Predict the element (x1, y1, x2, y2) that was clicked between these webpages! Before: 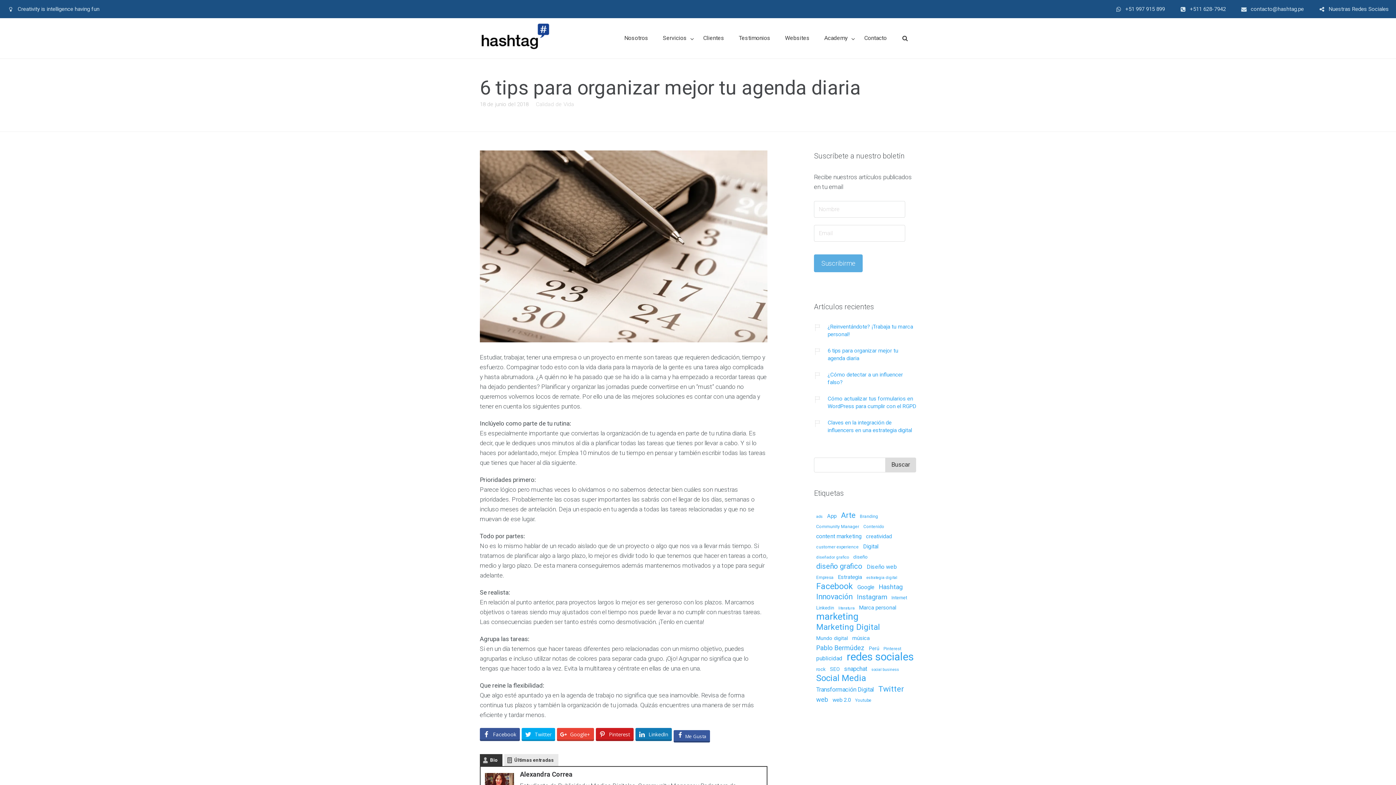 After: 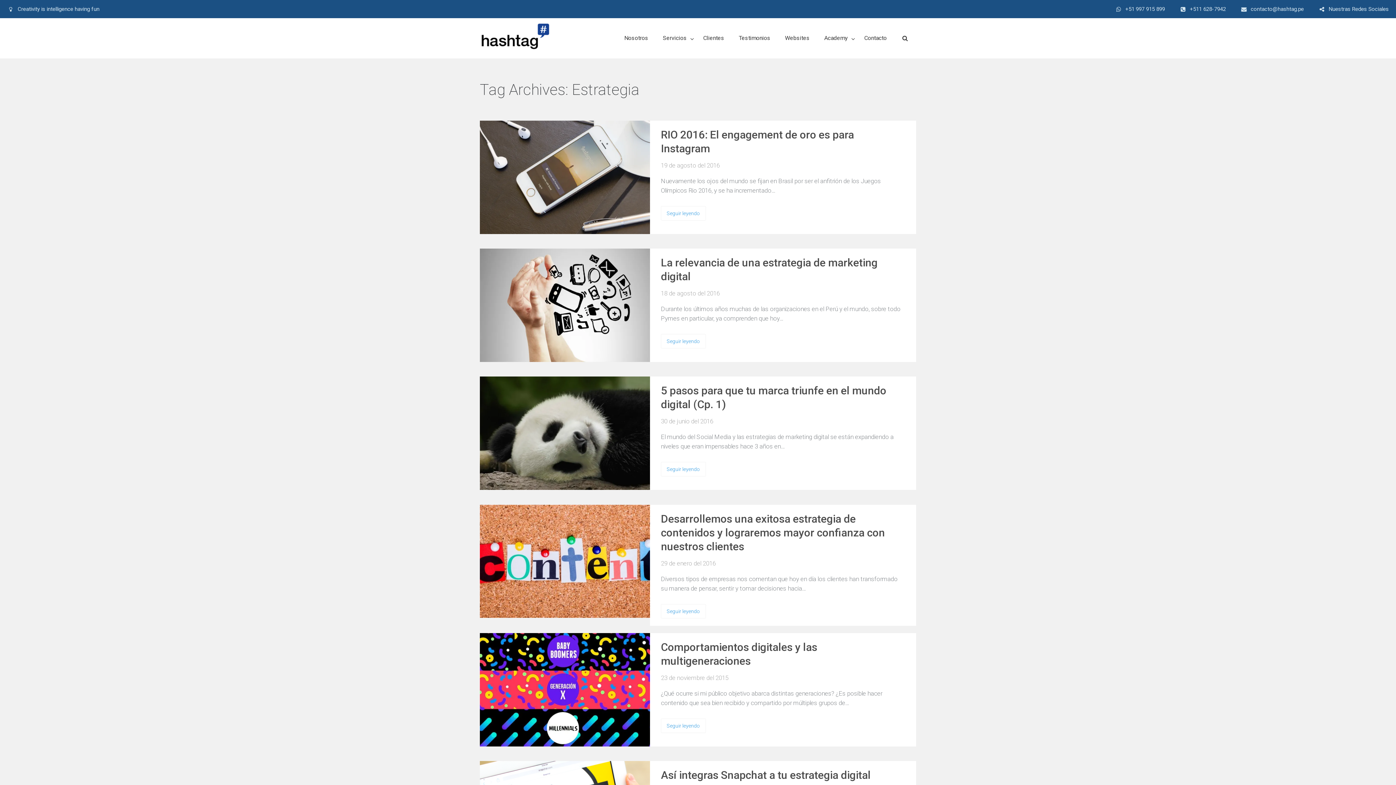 Action: bbox: (836, 574, 864, 581) label: Estrategia (17 elementos)